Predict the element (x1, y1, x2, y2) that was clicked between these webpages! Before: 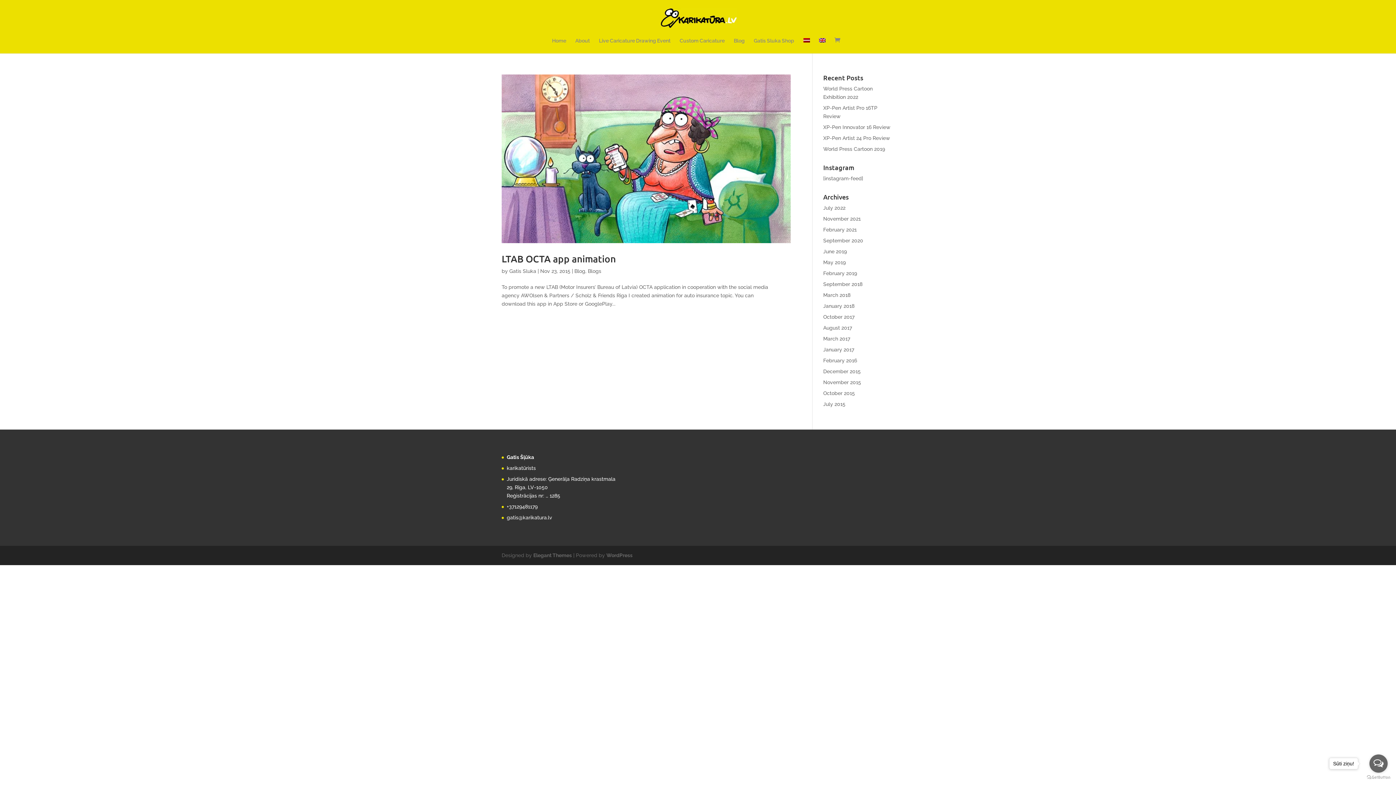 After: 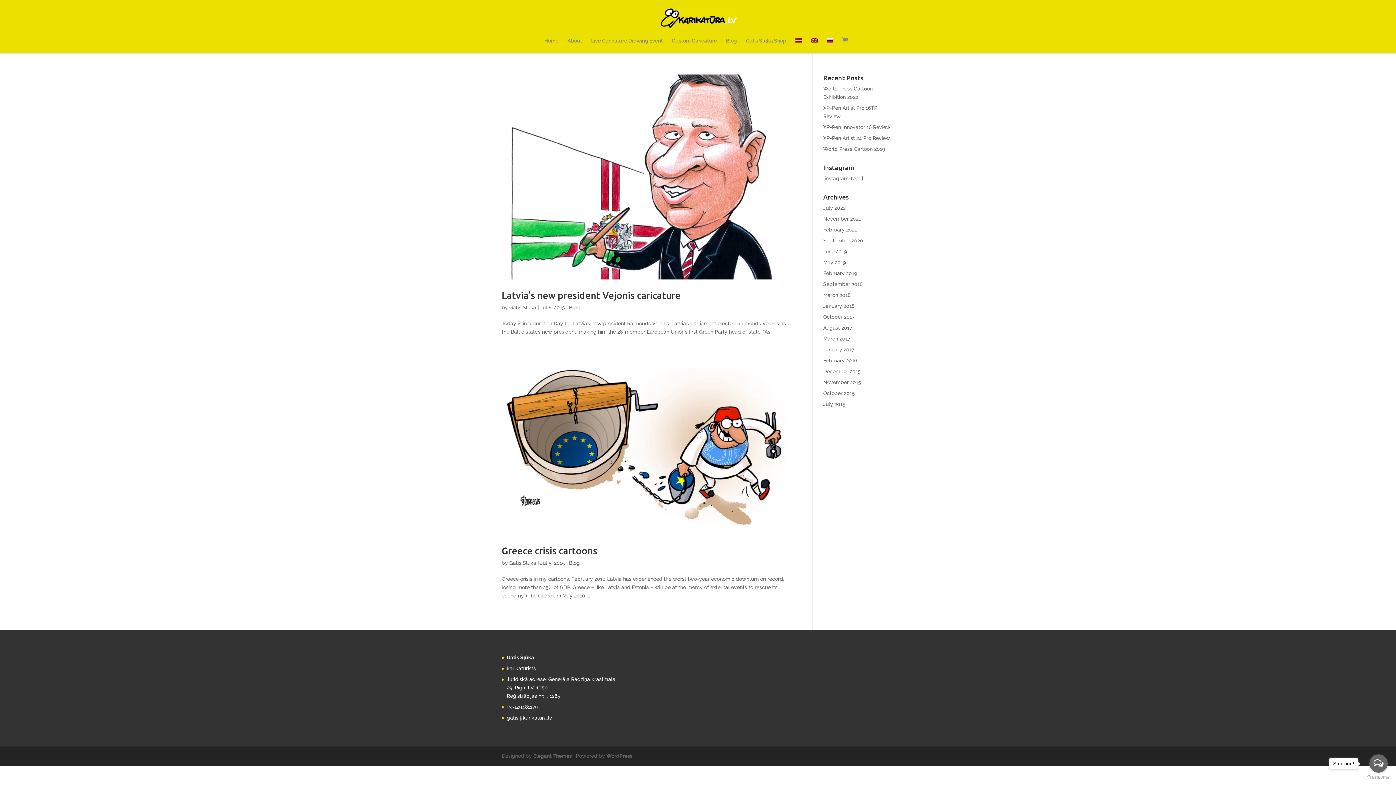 Action: bbox: (823, 401, 845, 407) label: July 2015